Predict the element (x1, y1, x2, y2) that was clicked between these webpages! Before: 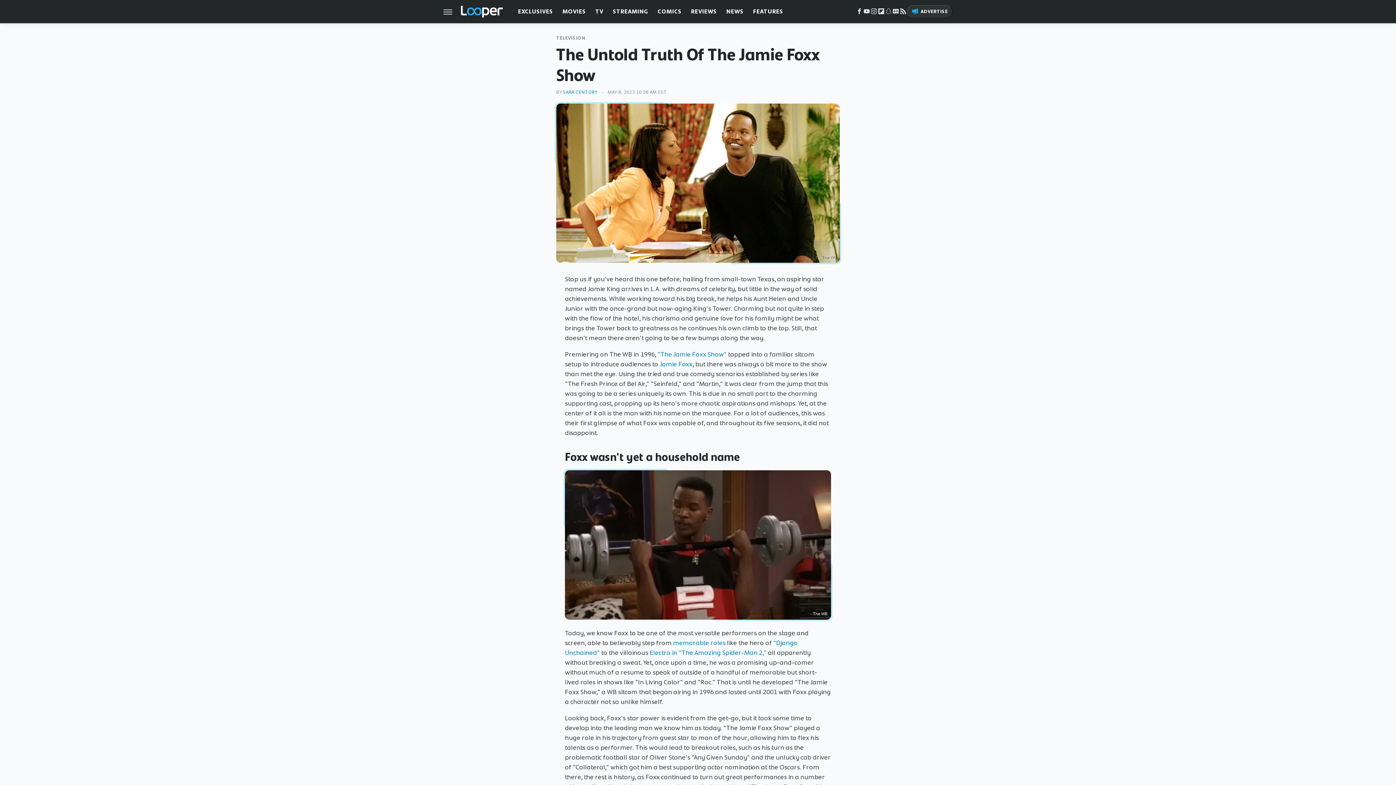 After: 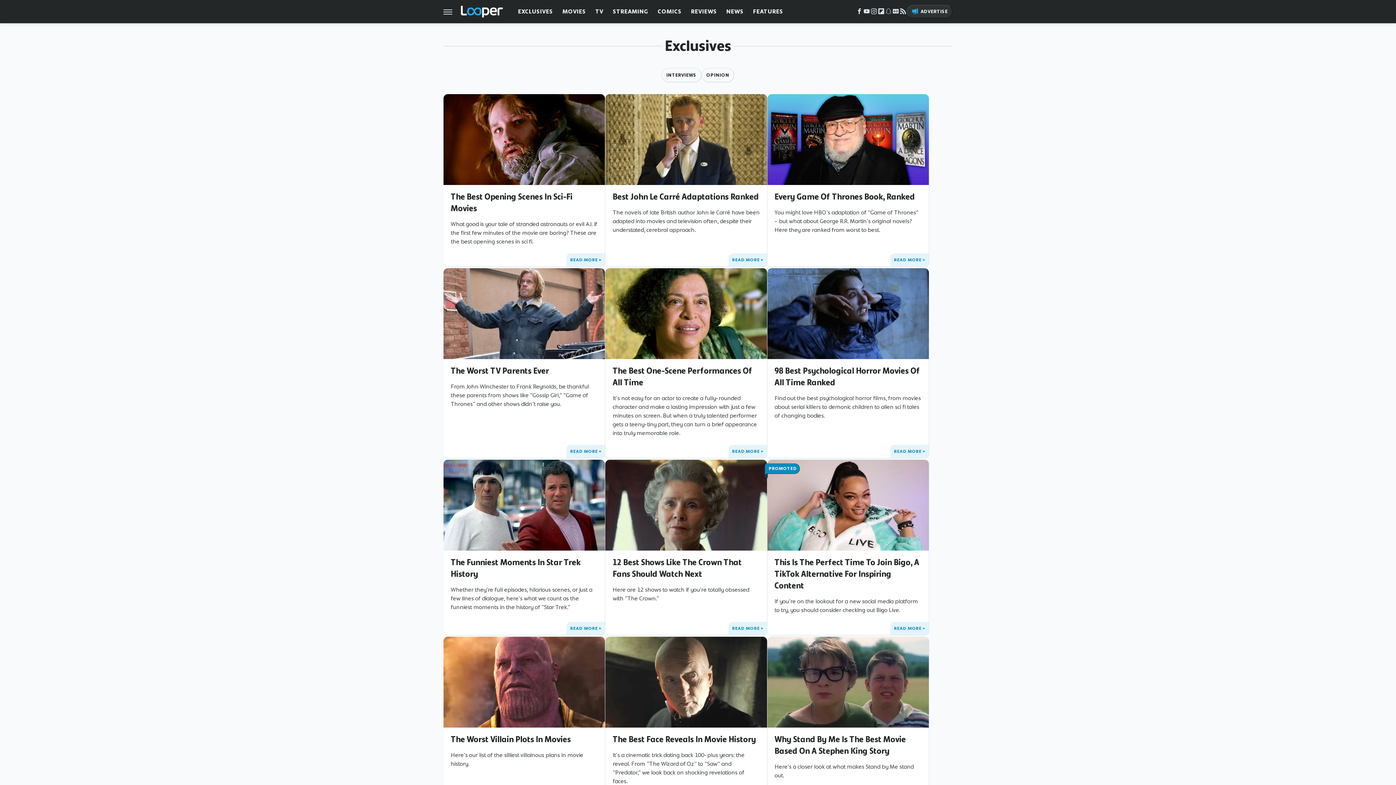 Action: bbox: (518, 0, 553, 23) label: EXCLUSIVES